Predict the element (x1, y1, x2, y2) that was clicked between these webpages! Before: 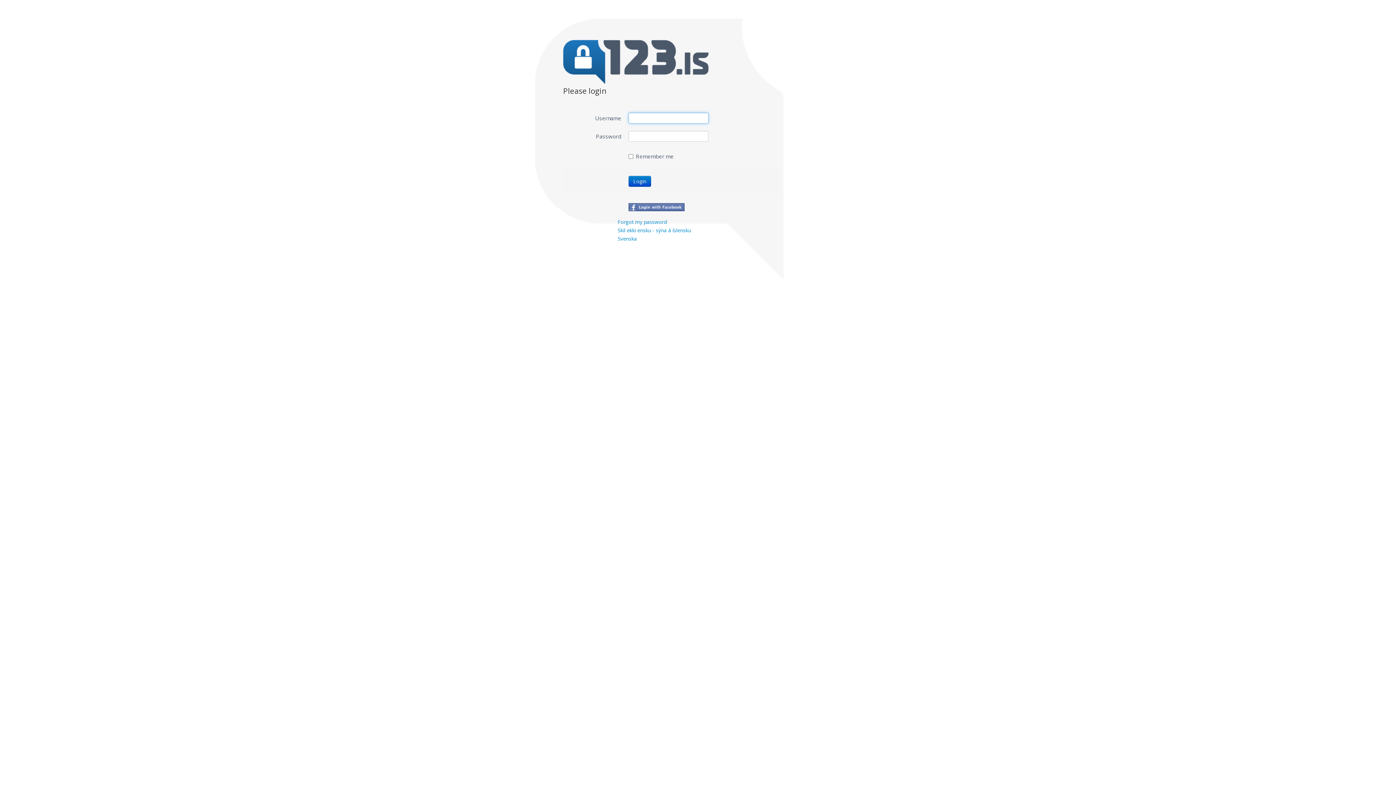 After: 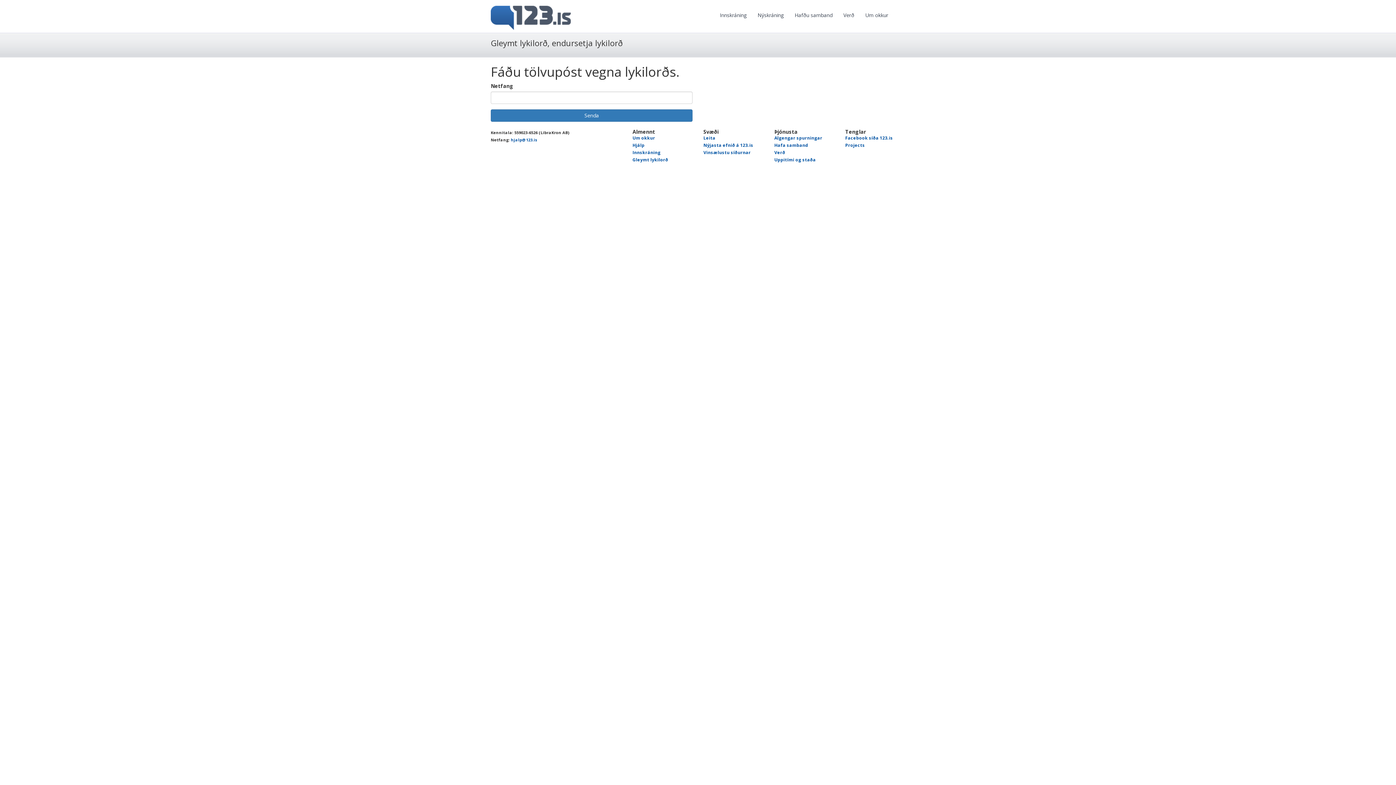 Action: bbox: (617, 218, 666, 225) label: Forgot my password